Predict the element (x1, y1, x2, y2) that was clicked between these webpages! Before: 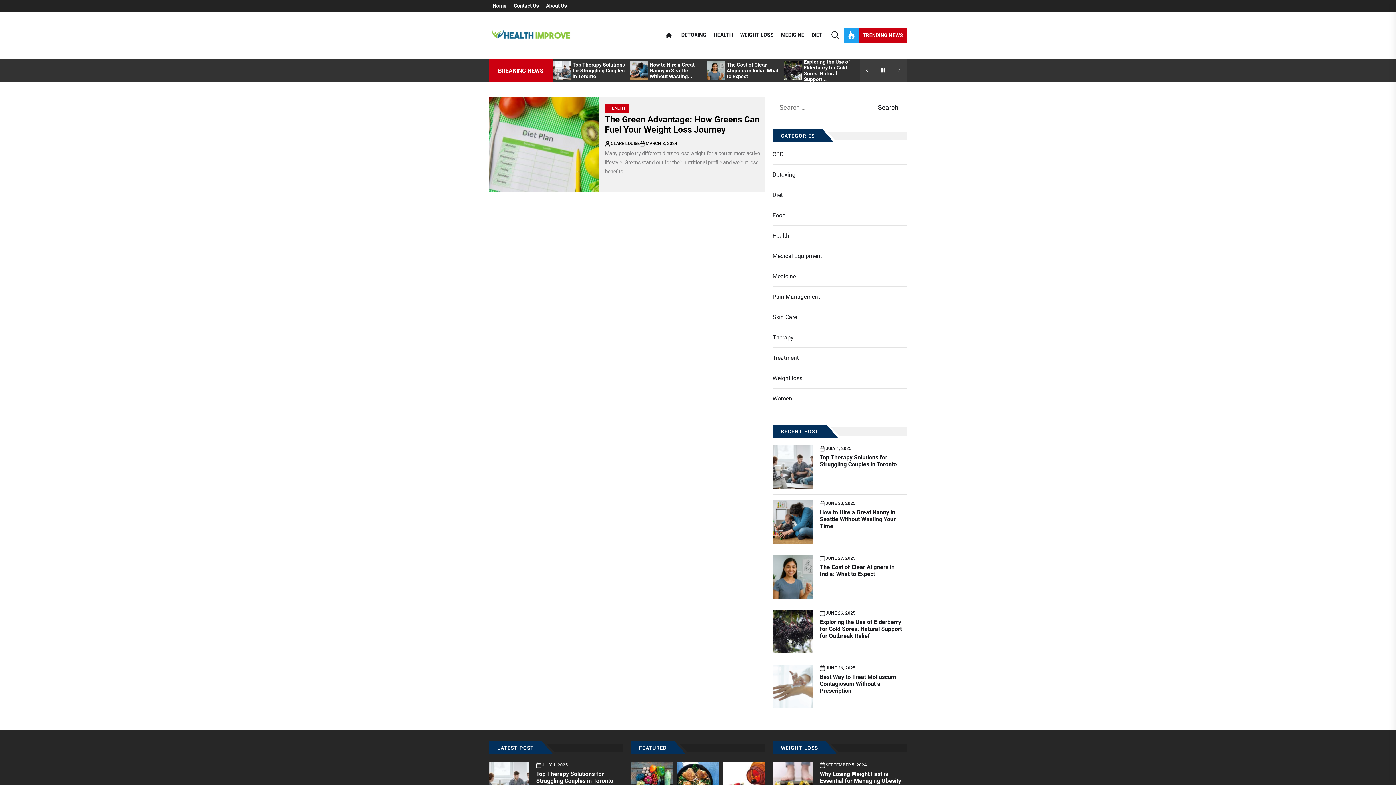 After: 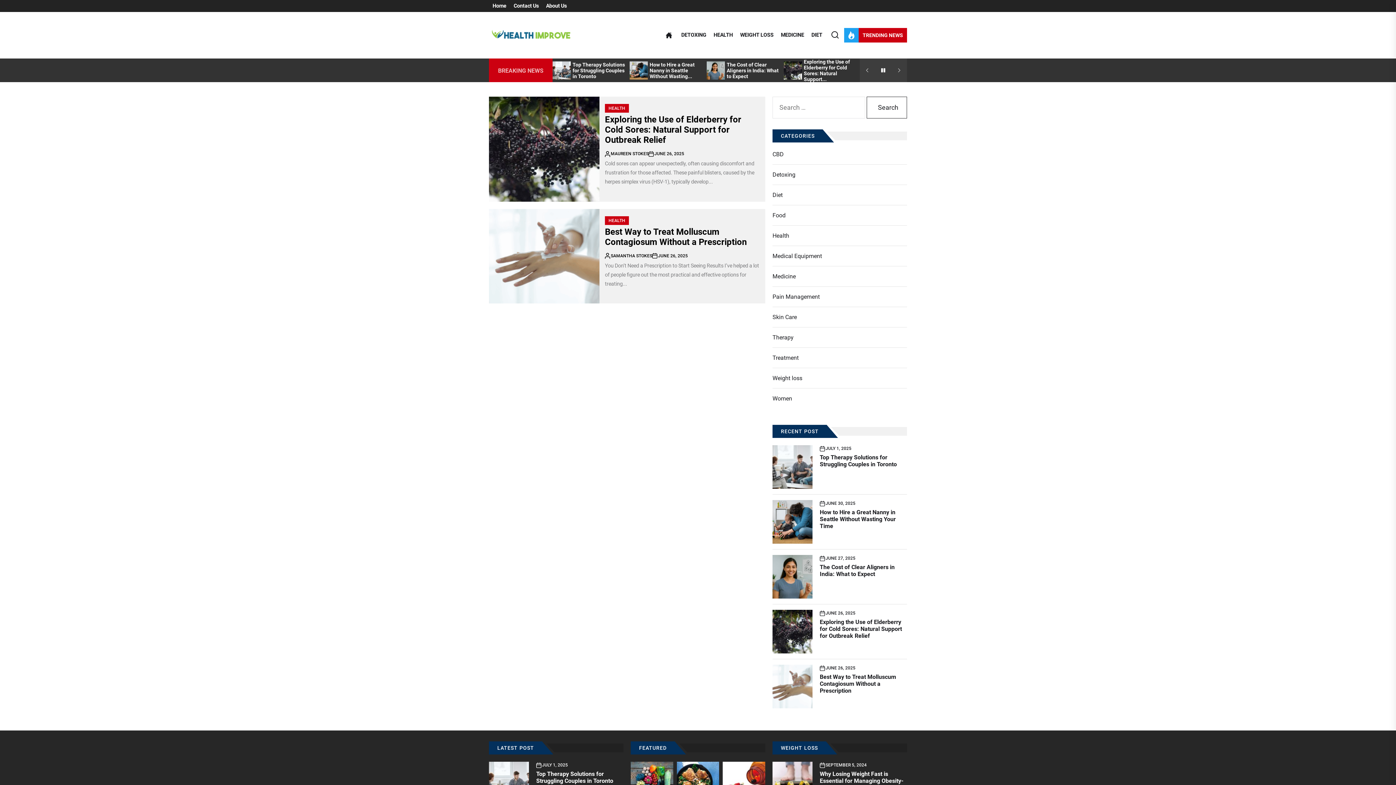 Action: bbox: (825, 665, 855, 672) label: JUNE 26, 2025